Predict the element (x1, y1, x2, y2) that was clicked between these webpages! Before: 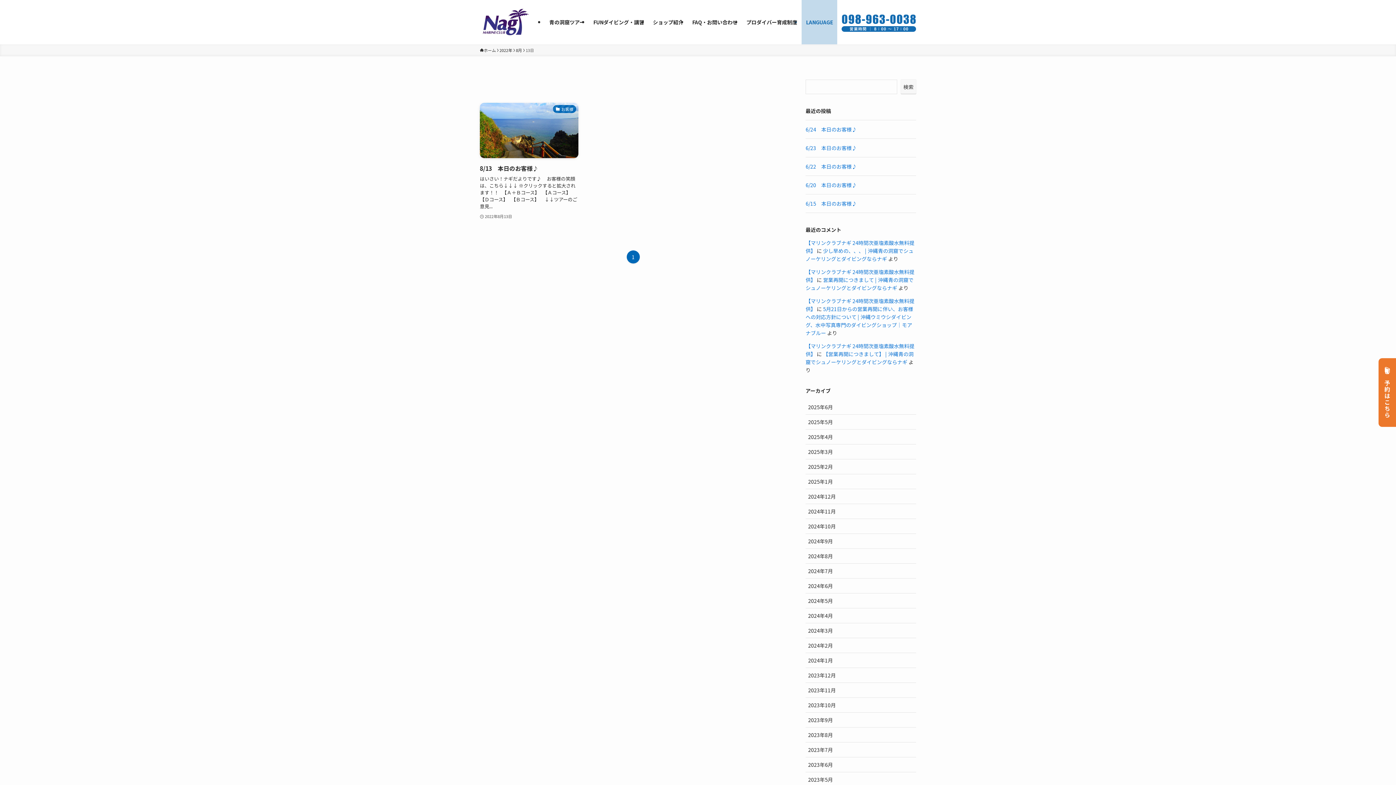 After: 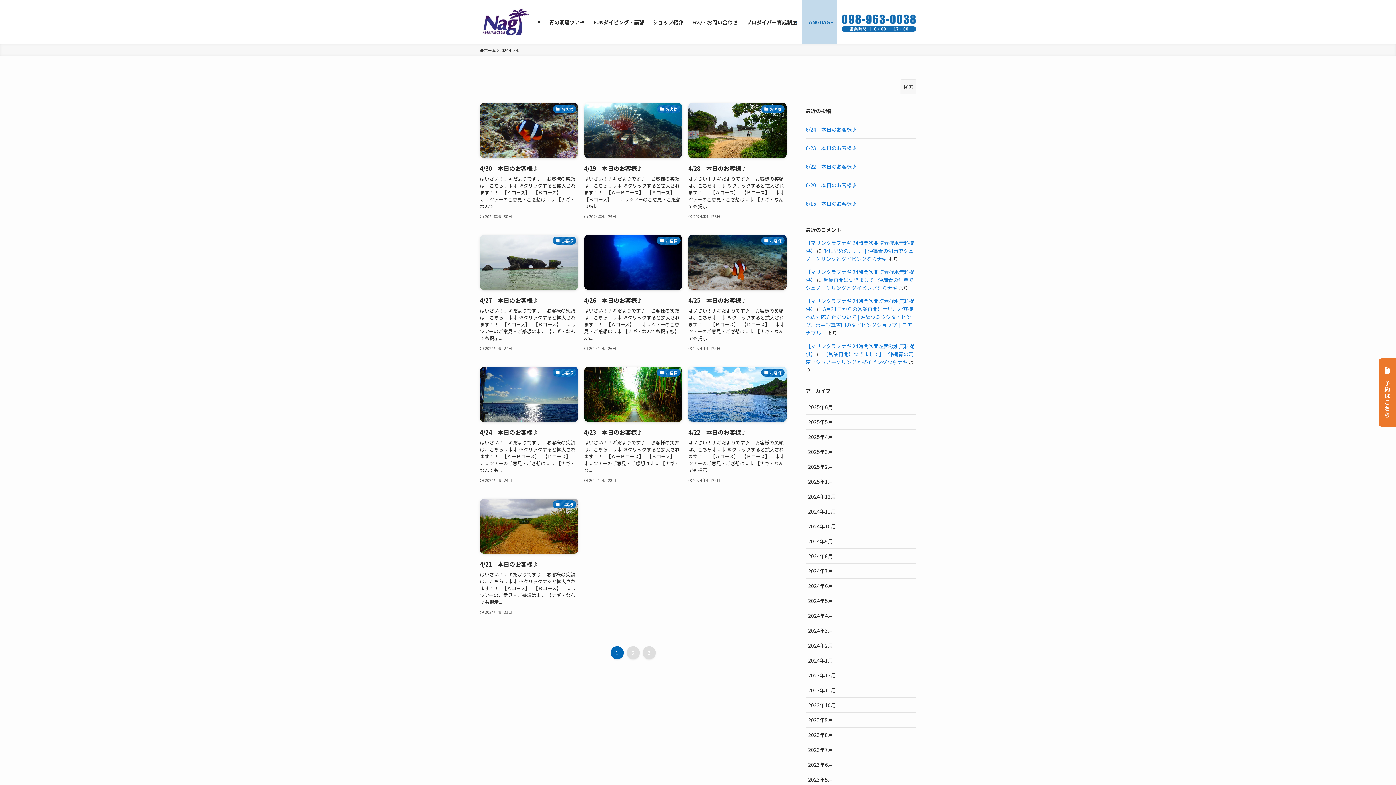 Action: bbox: (805, 608, 916, 623) label: 2024年4月